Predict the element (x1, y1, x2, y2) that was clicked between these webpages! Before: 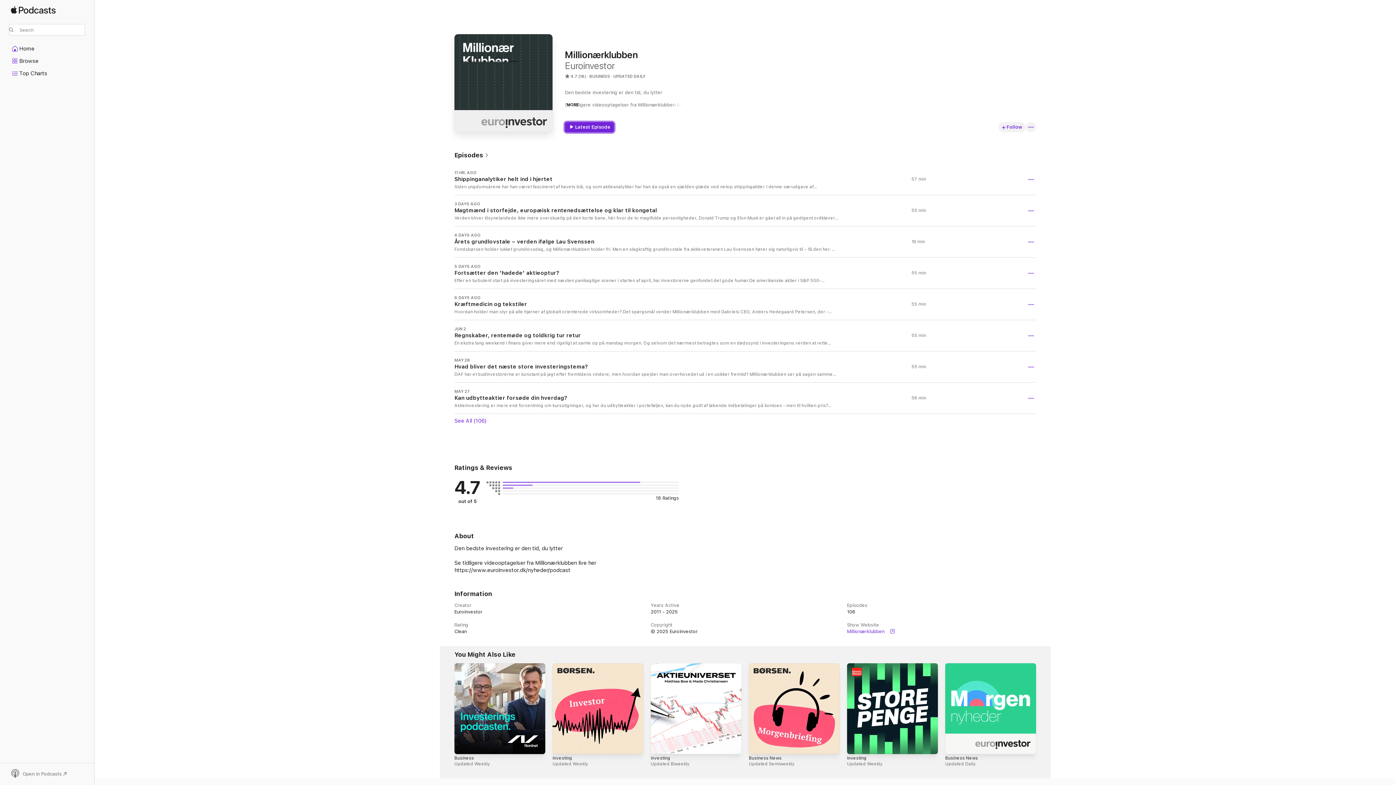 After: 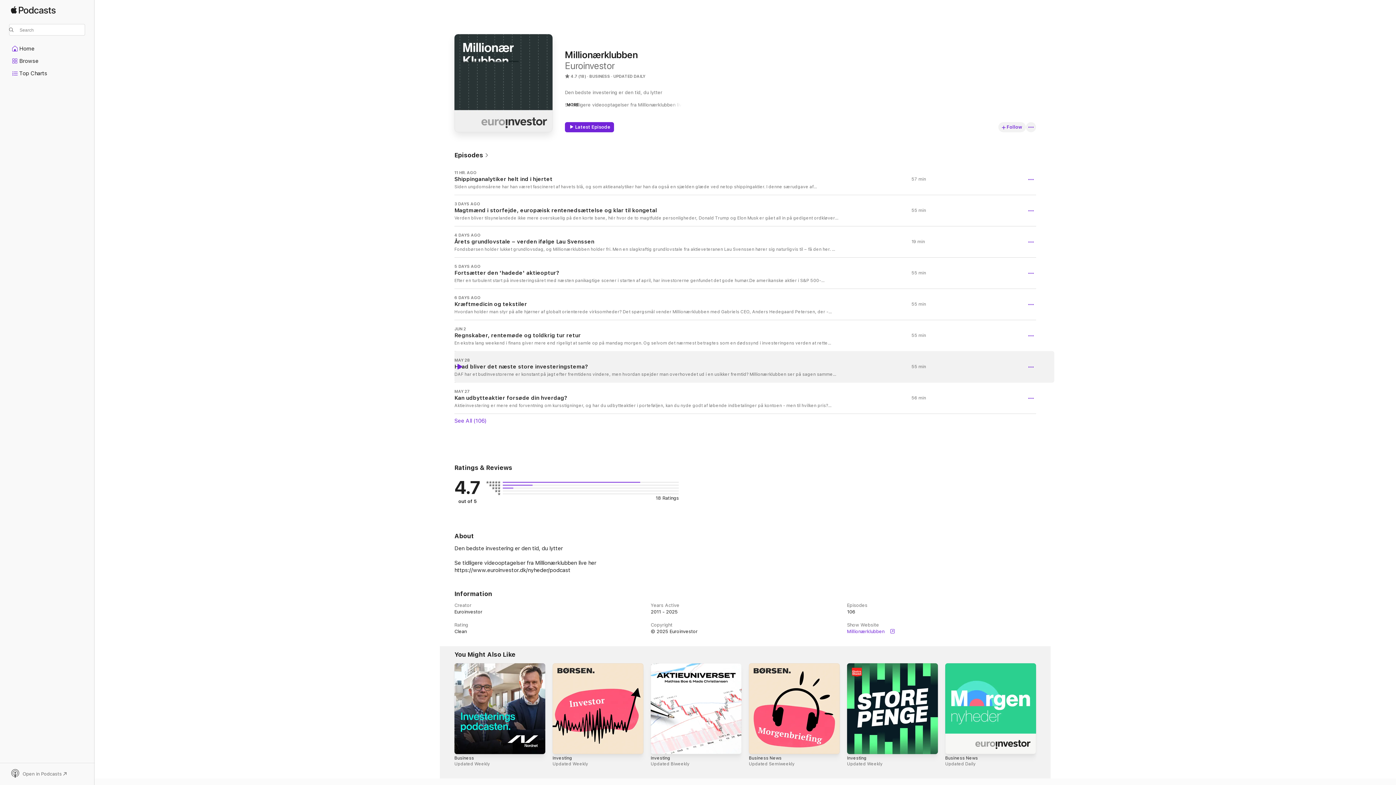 Action: bbox: (456, 364, 462, 369) label: Play